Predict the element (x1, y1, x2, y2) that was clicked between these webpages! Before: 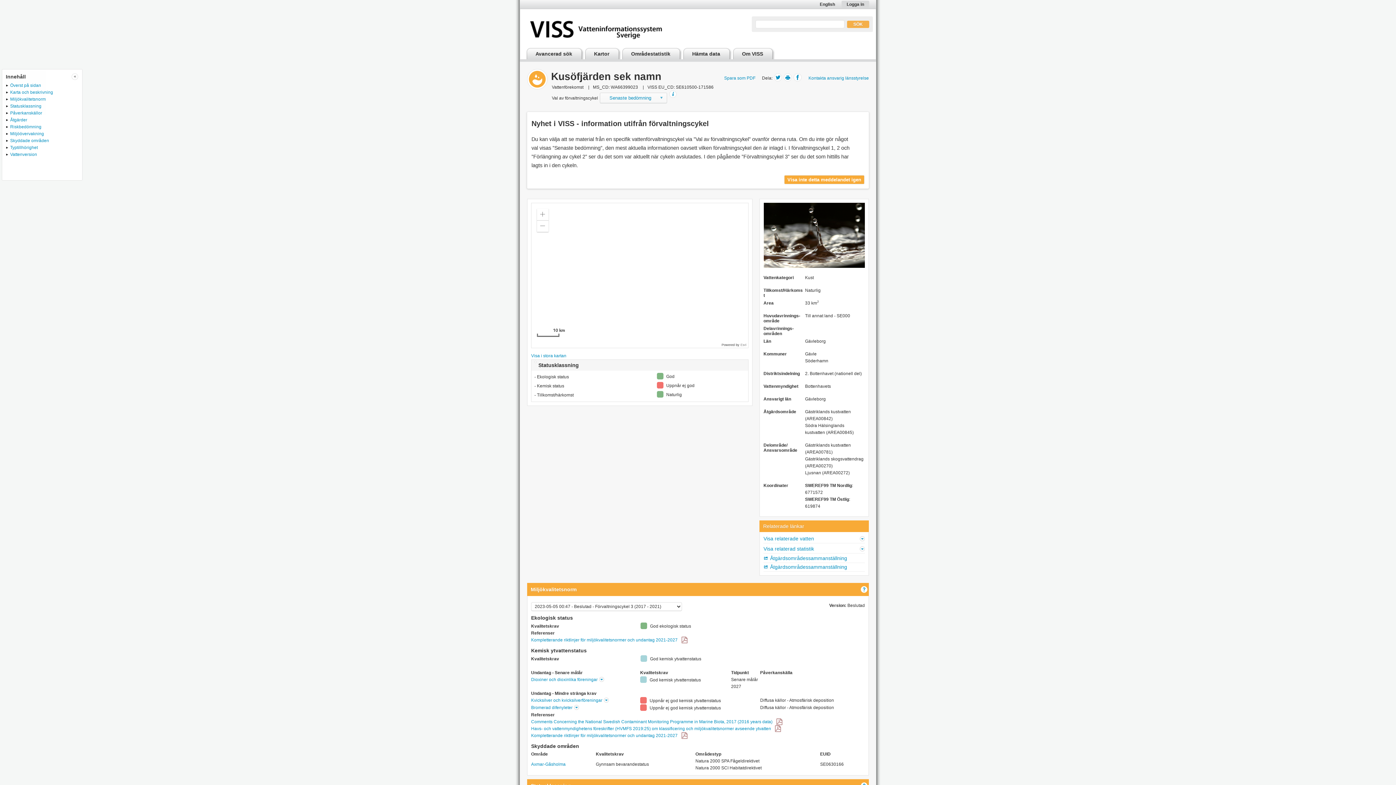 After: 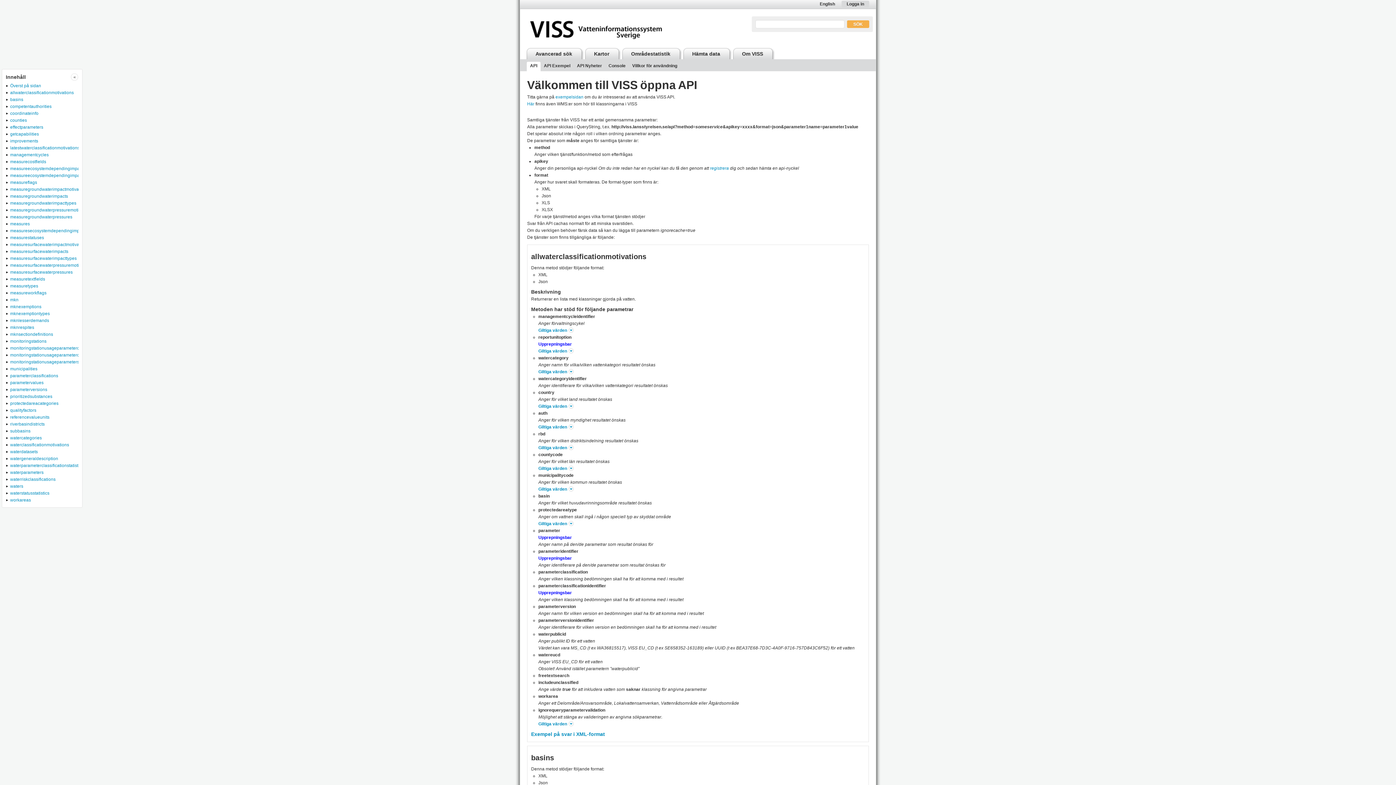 Action: label: VISS Öppna API bbox: (547, 238, 576, 243)